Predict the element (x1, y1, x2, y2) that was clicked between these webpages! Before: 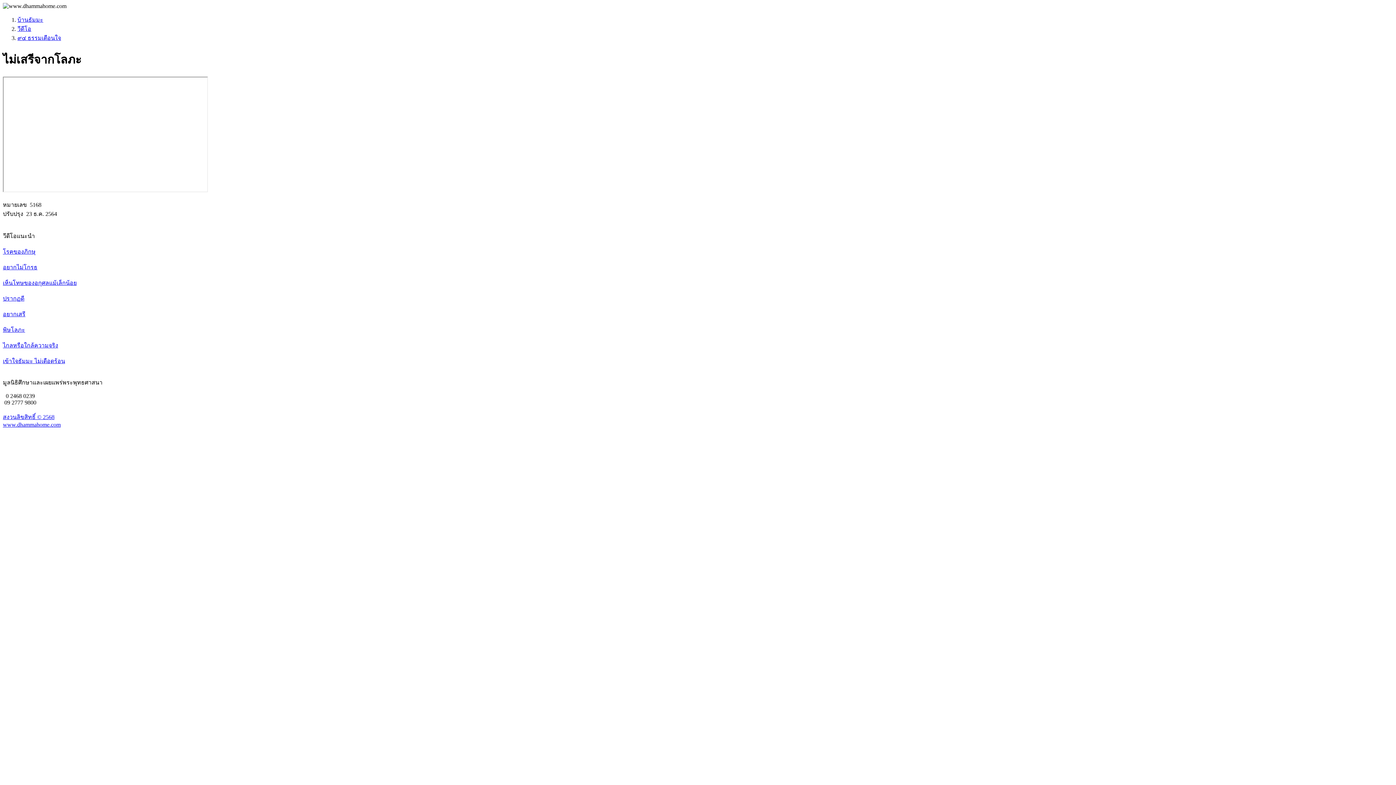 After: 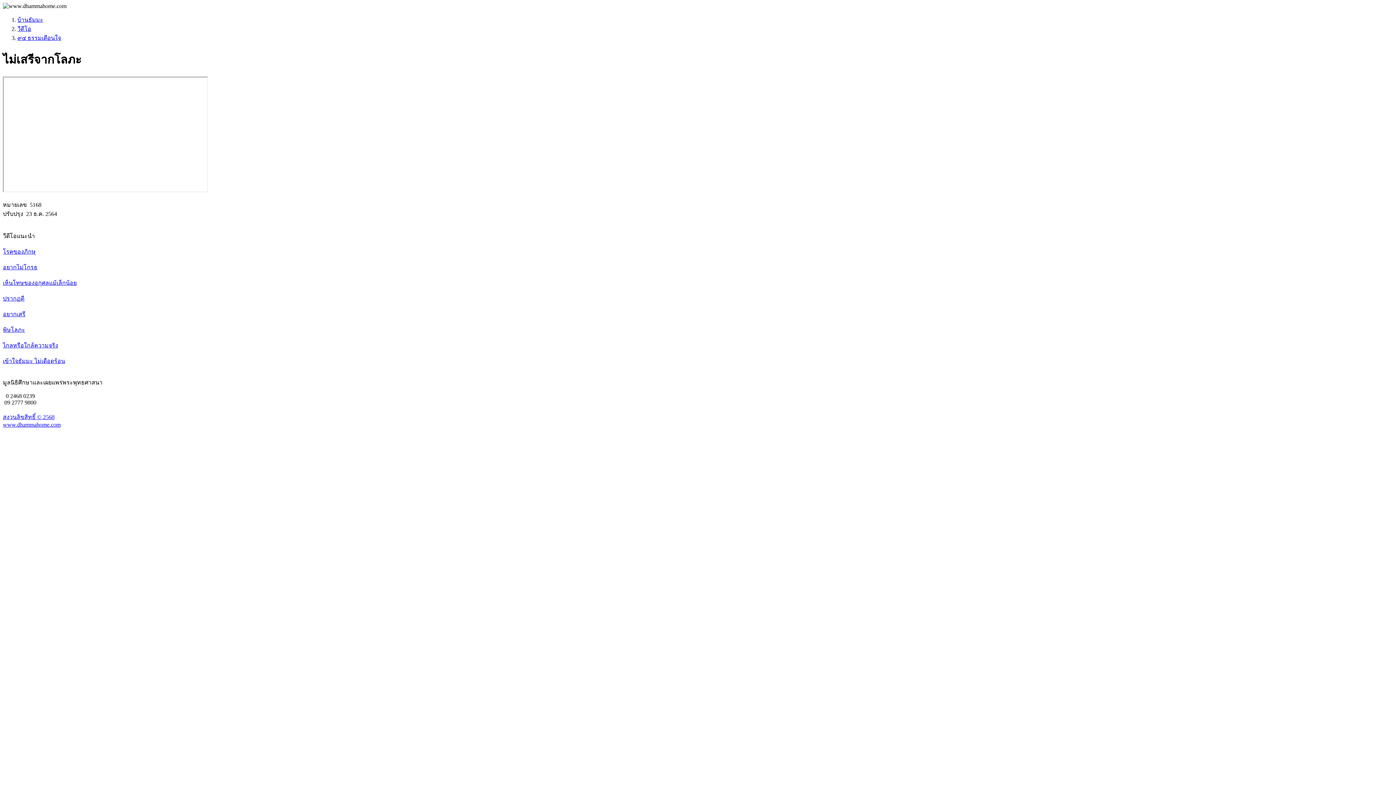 Action: label: อยากเสรี bbox: (2, 311, 25, 317)